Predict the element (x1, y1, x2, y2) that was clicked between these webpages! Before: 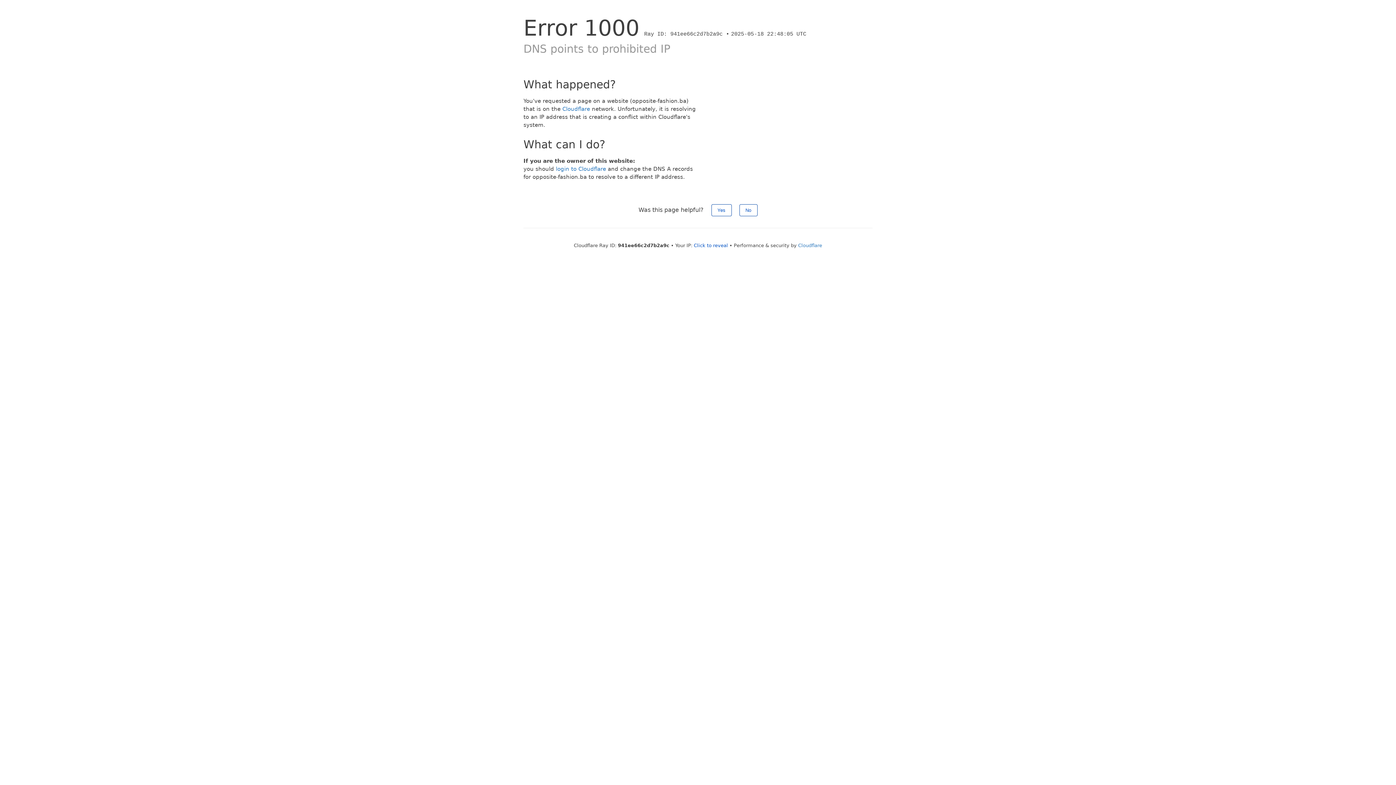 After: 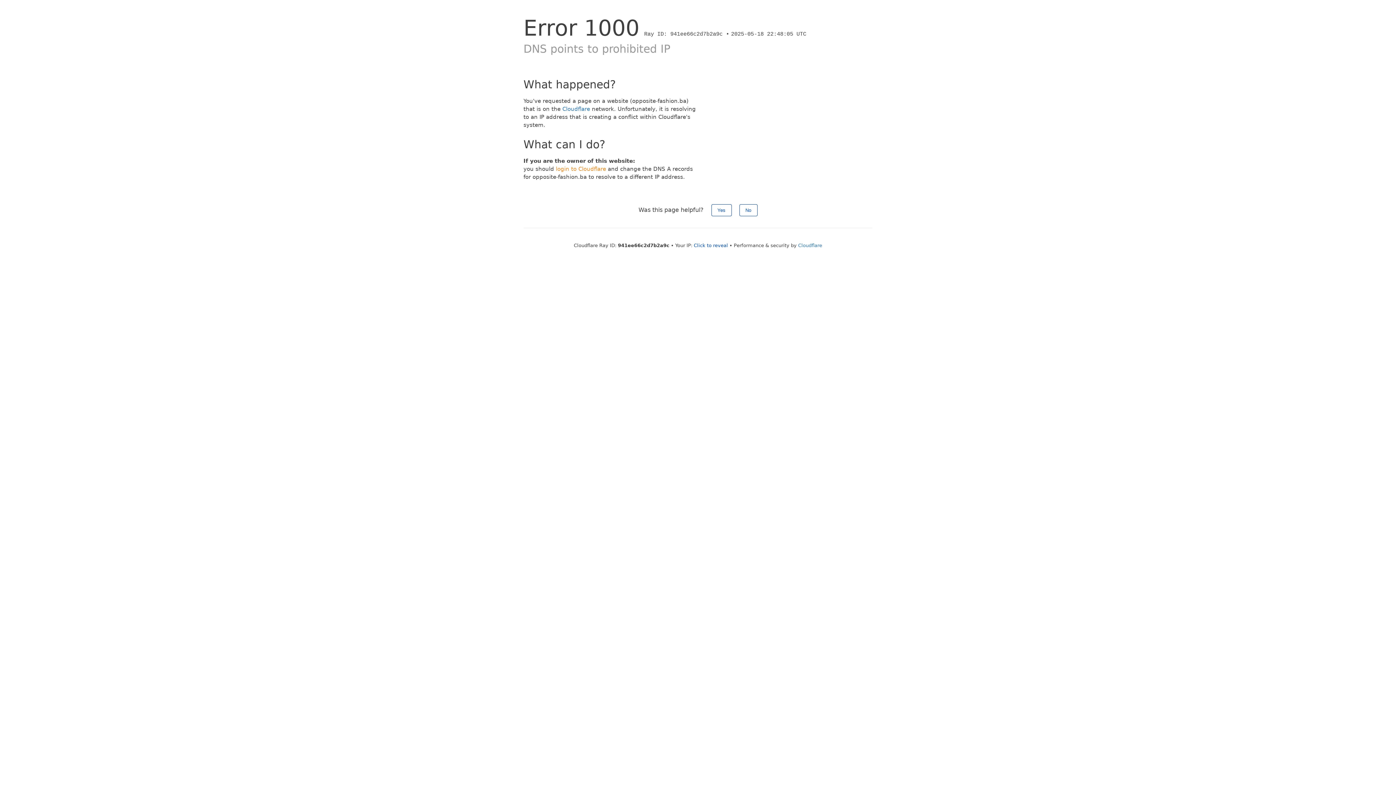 Action: bbox: (556, 165, 606, 172) label: login to Cloudflare